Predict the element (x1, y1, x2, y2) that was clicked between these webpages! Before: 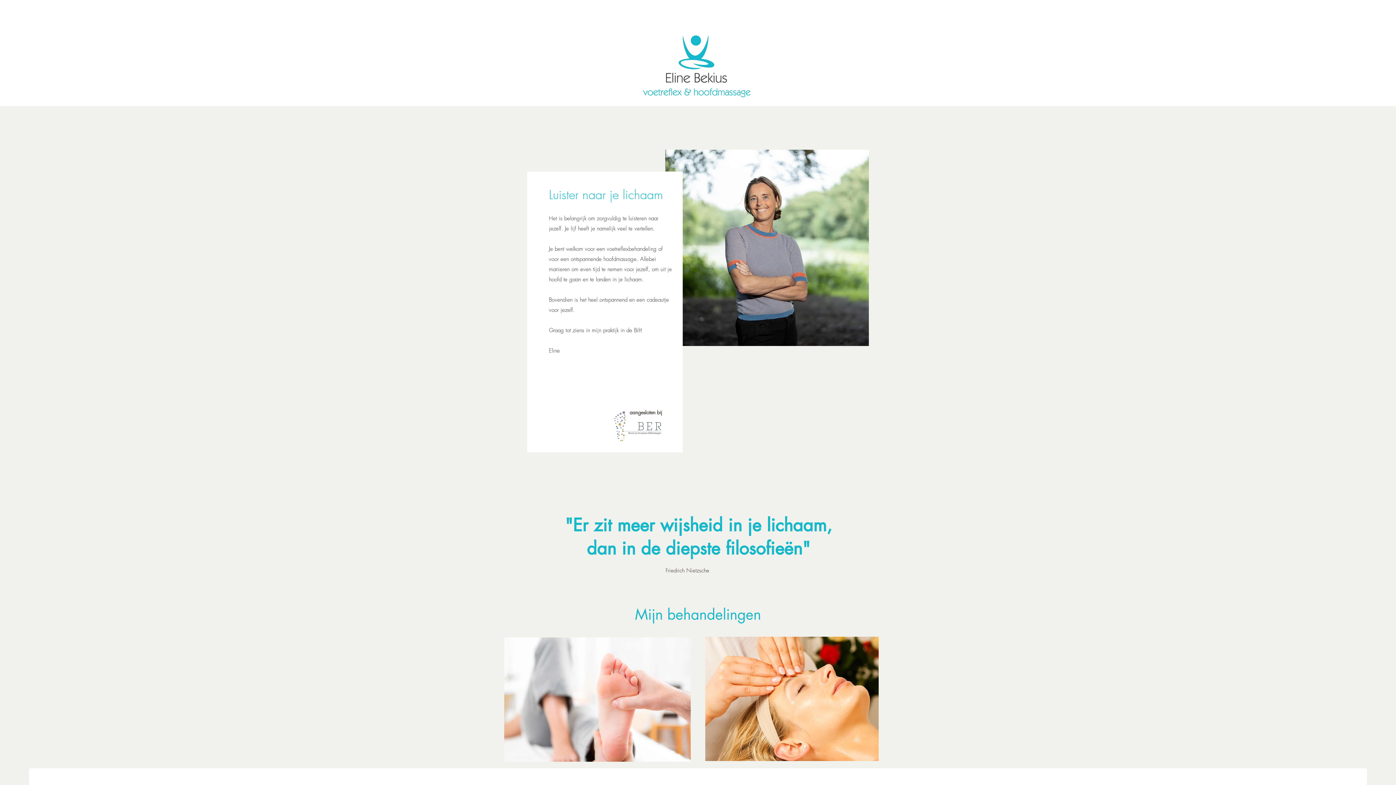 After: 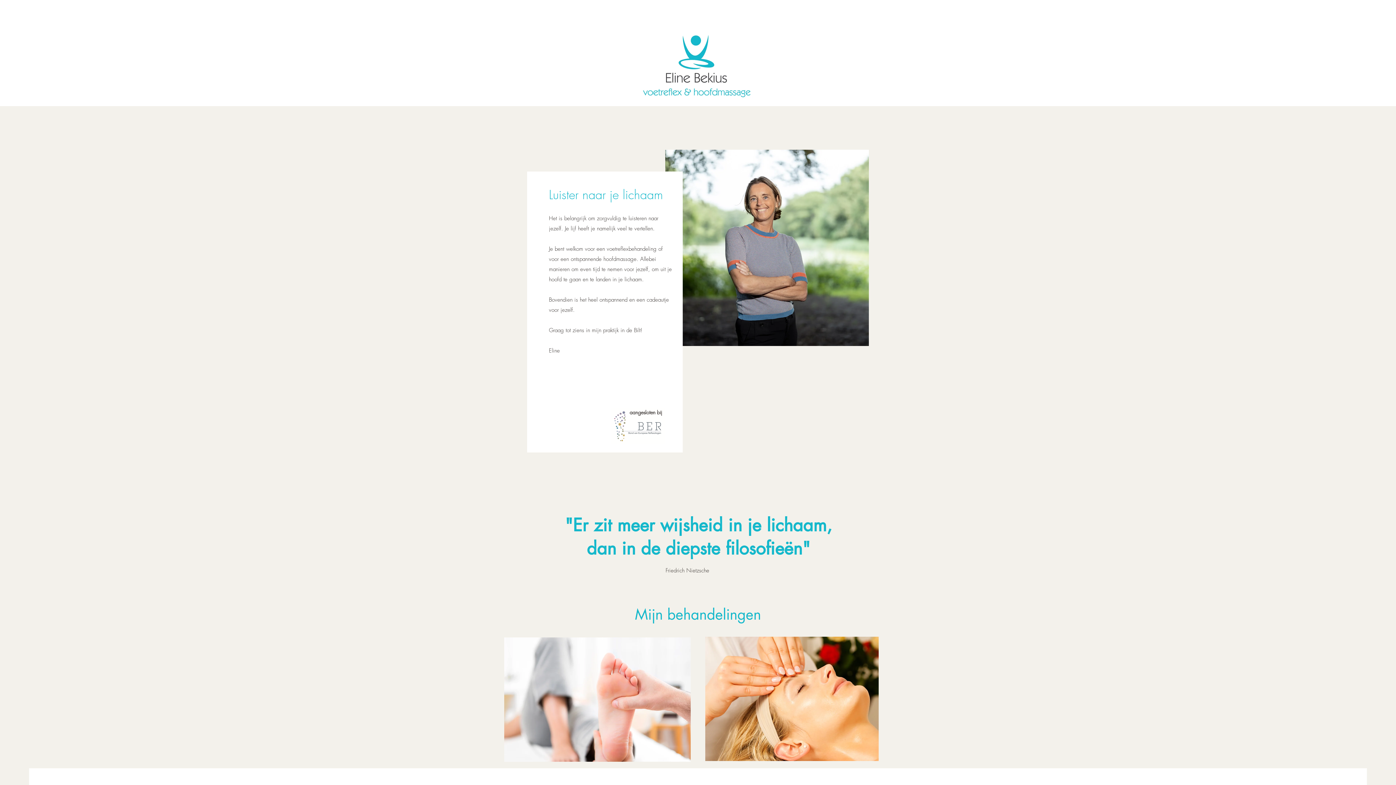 Action: bbox: (630, 0, 762, 132)